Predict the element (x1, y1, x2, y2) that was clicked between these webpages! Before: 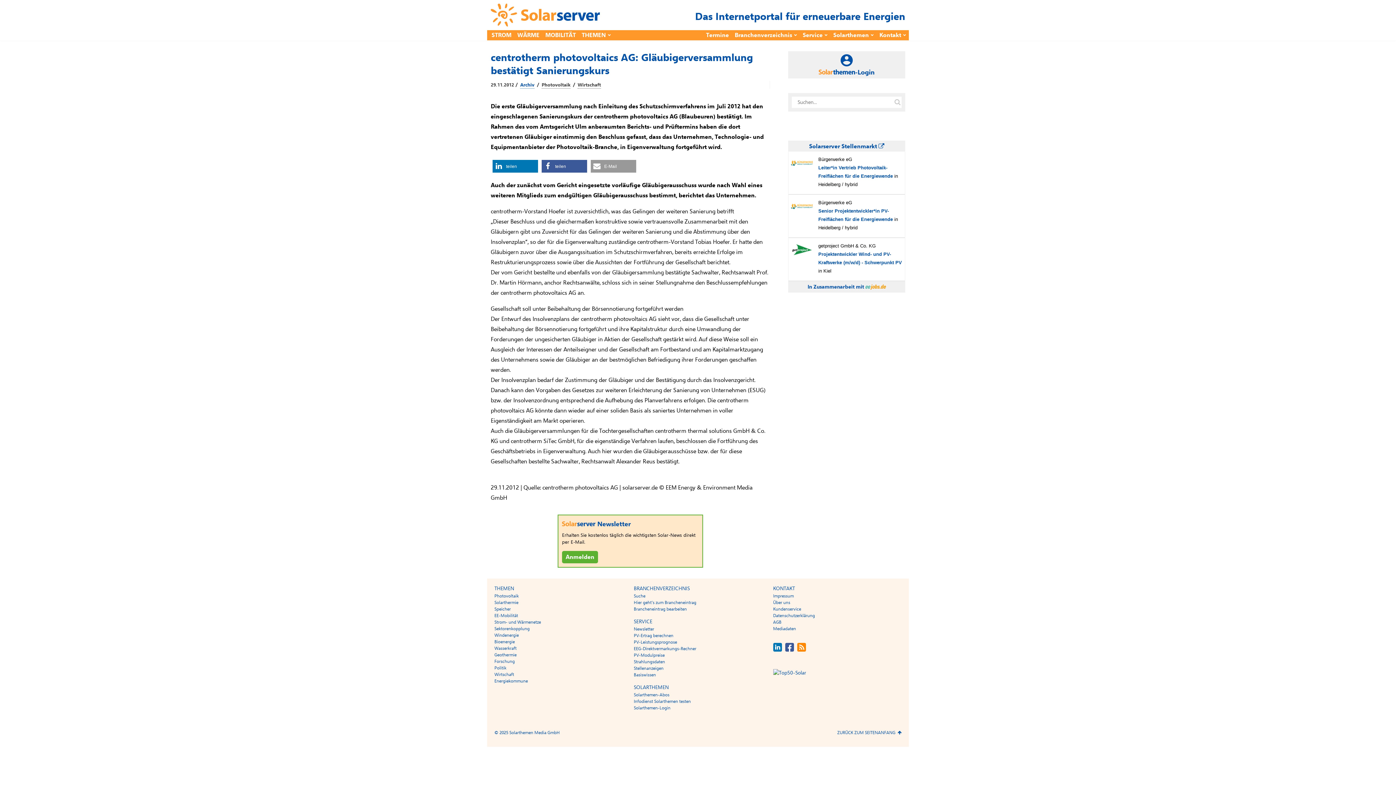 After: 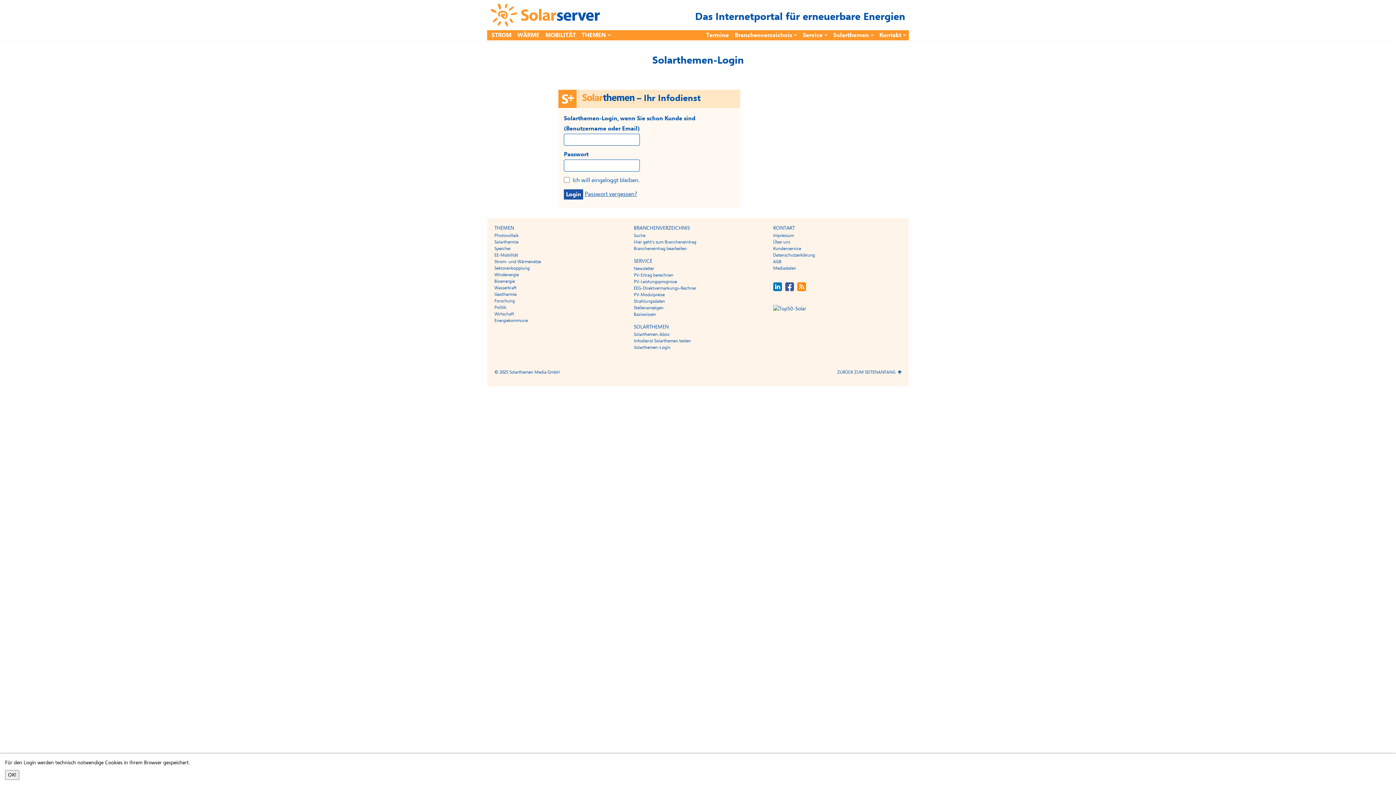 Action: label: Solarthemen-Login bbox: (633, 705, 670, 711)